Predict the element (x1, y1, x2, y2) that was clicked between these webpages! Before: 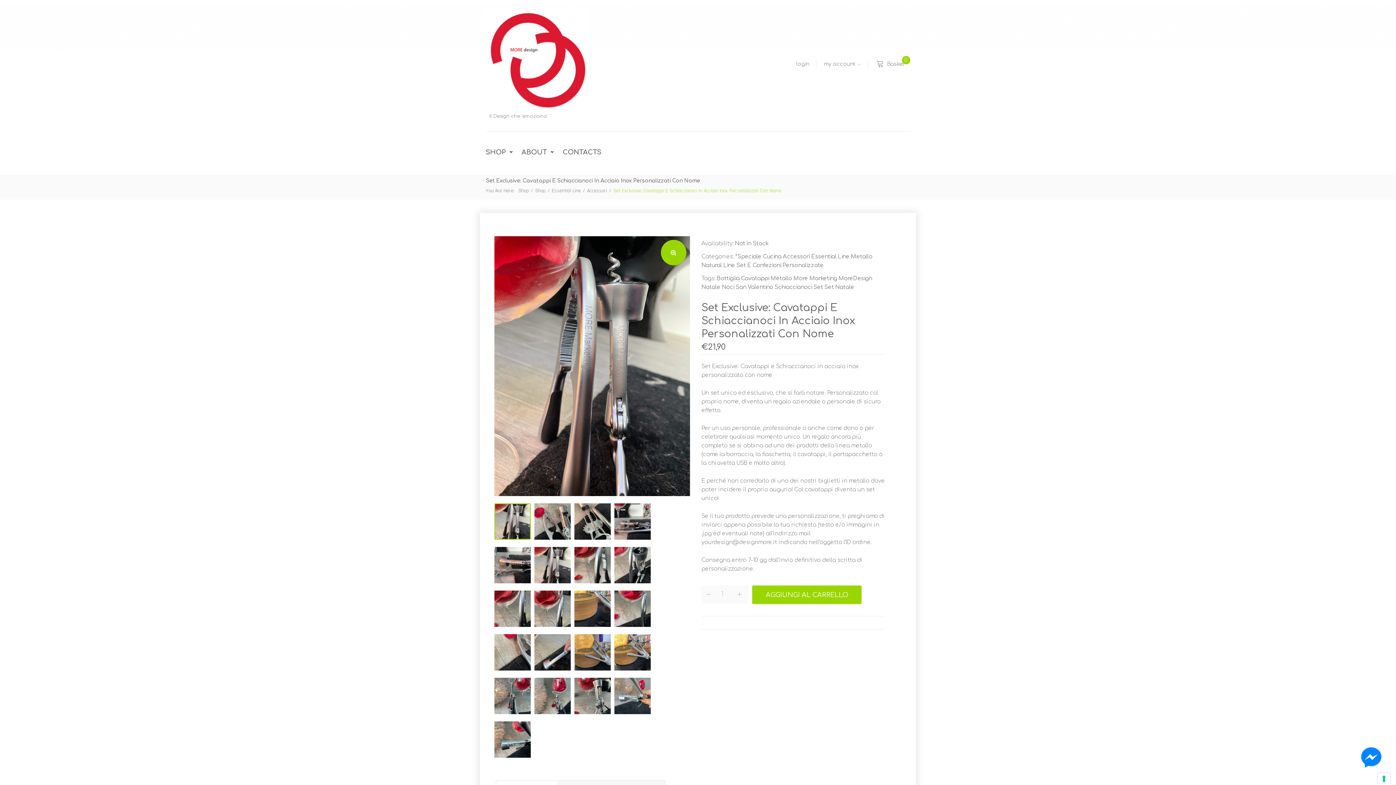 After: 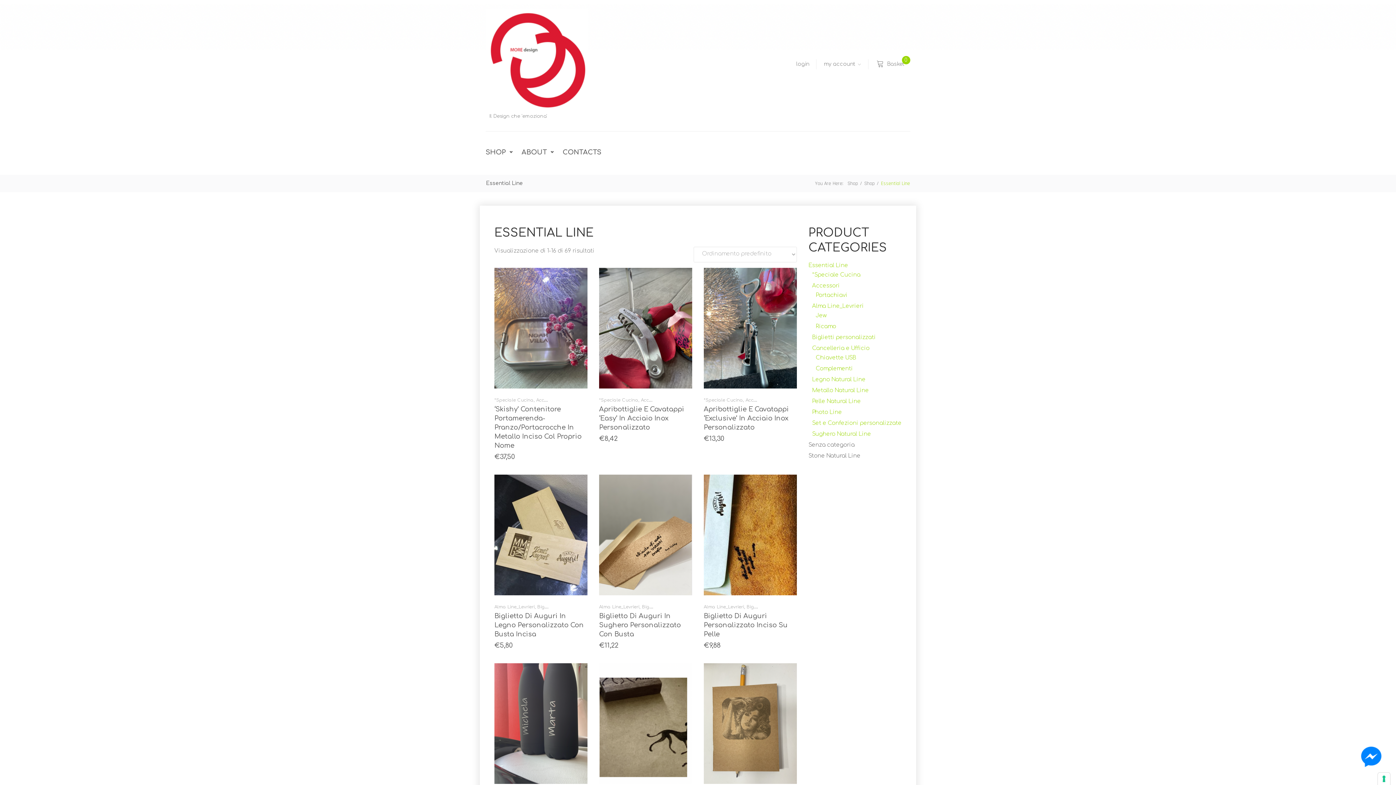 Action: bbox: (811, 253, 849, 259) label: Essential Line